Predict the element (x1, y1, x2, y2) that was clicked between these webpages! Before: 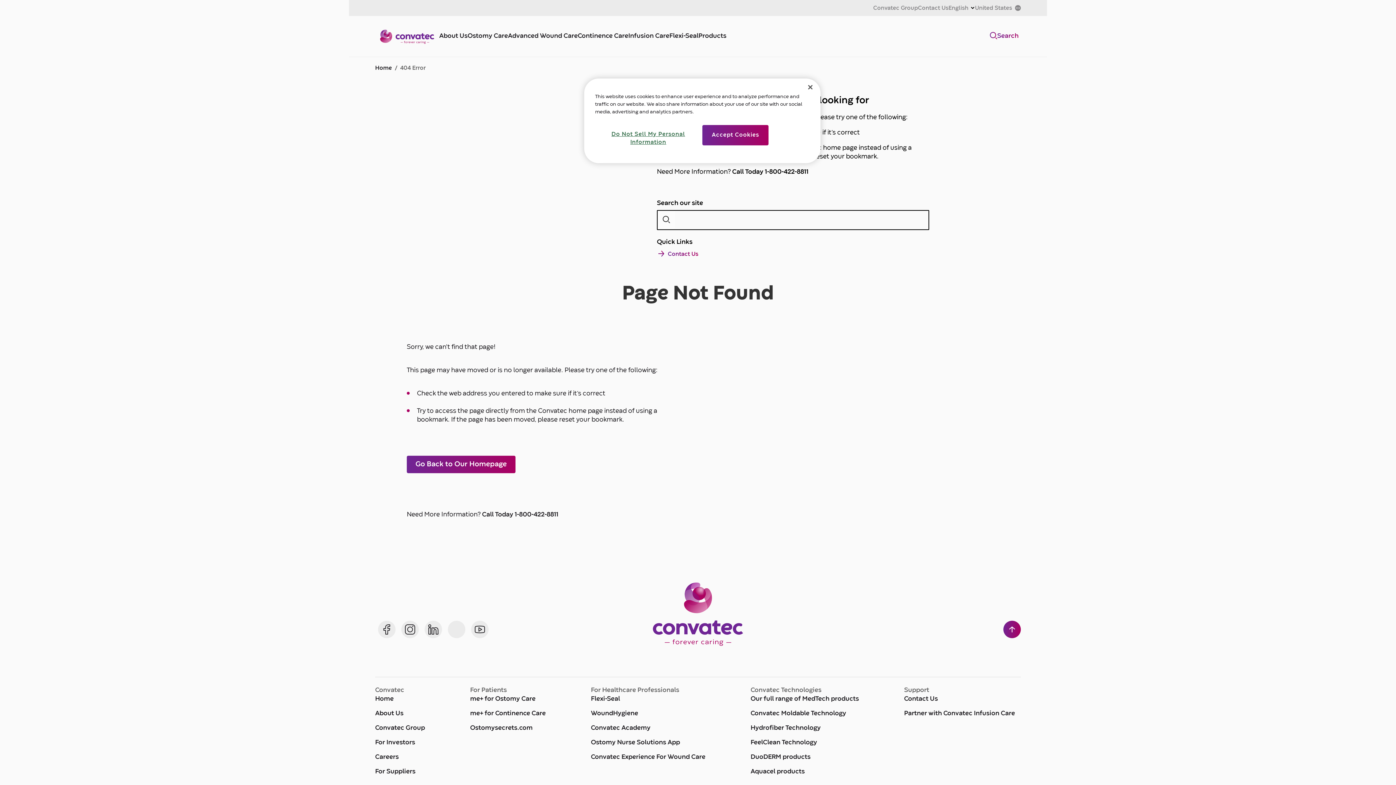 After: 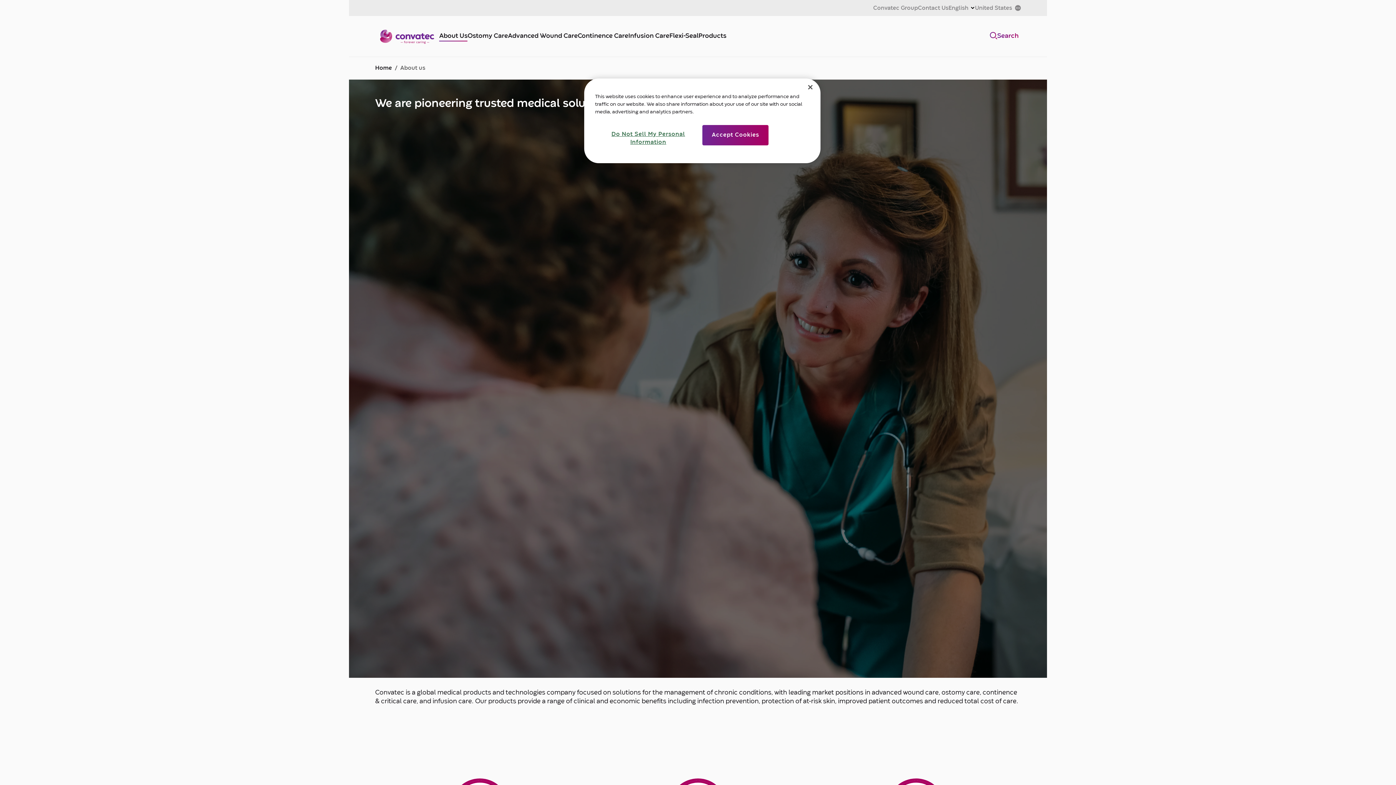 Action: label:  About Us bbox: (375, 709, 403, 718)